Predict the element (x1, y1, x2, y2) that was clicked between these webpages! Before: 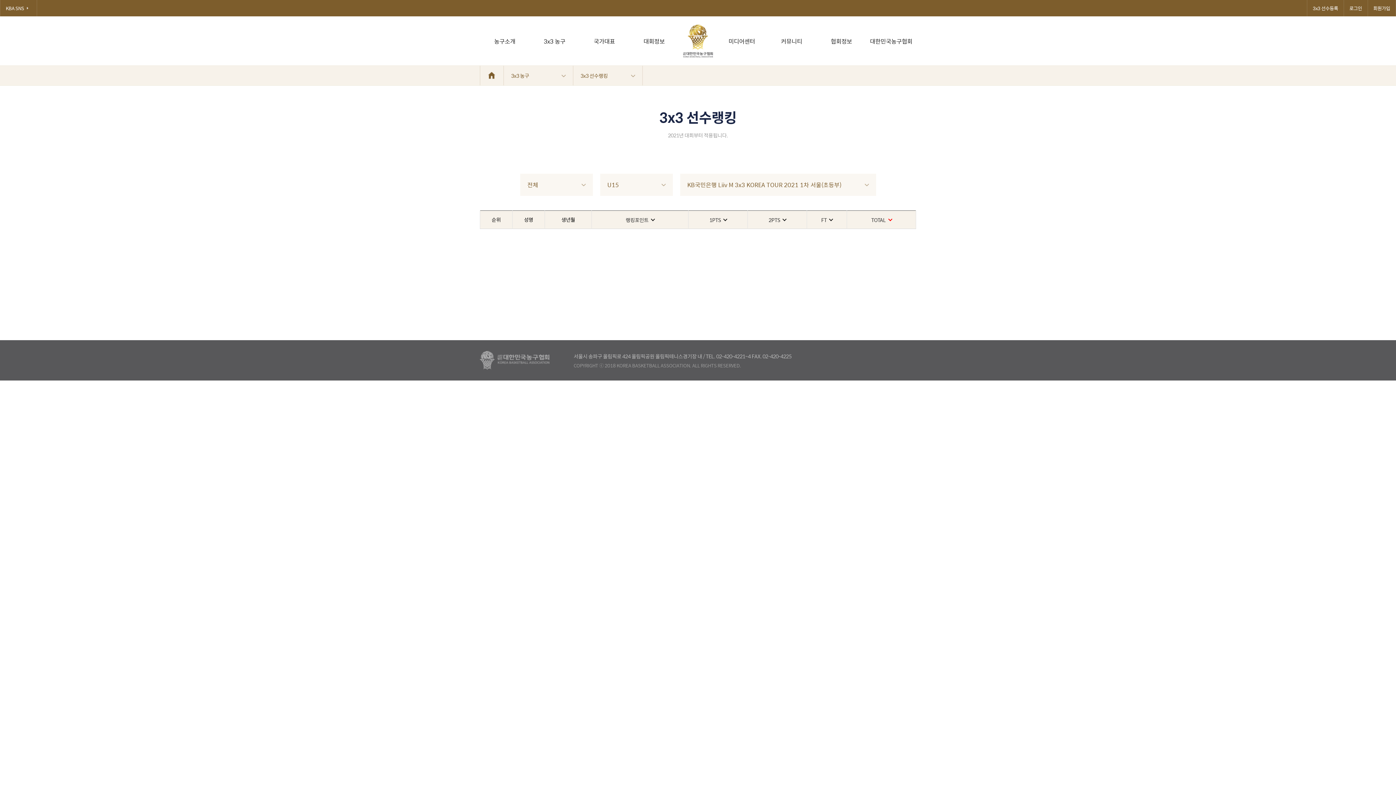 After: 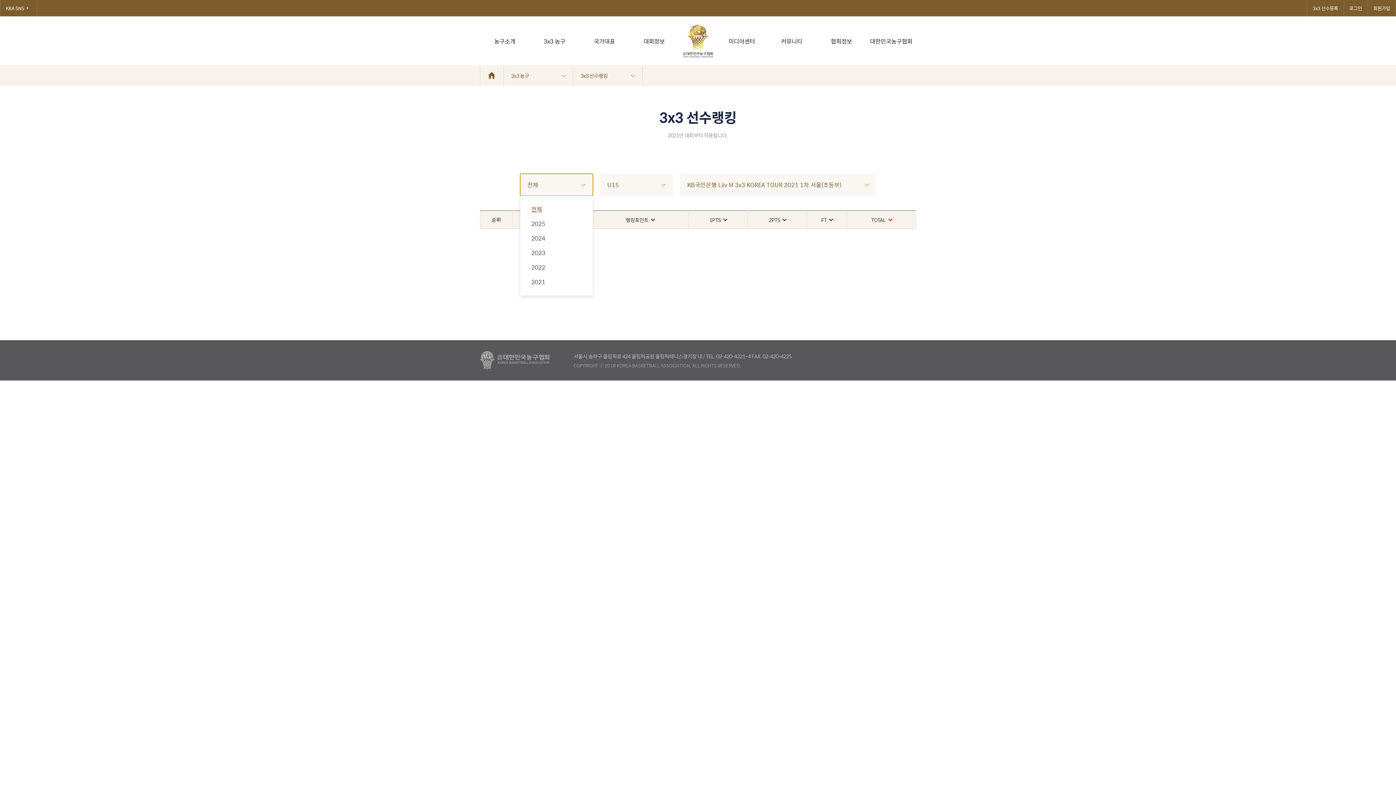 Action: bbox: (520, 173, 592, 196) label: 전체